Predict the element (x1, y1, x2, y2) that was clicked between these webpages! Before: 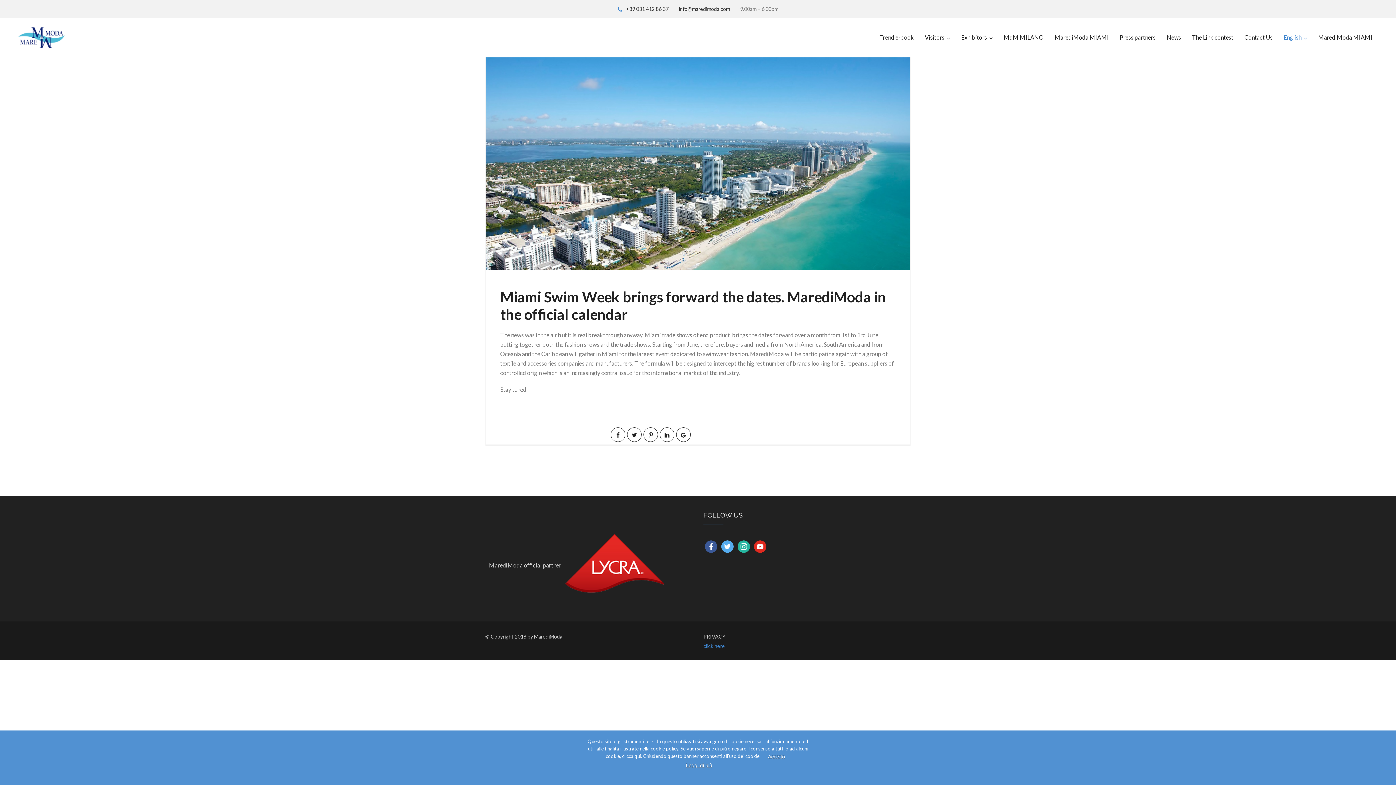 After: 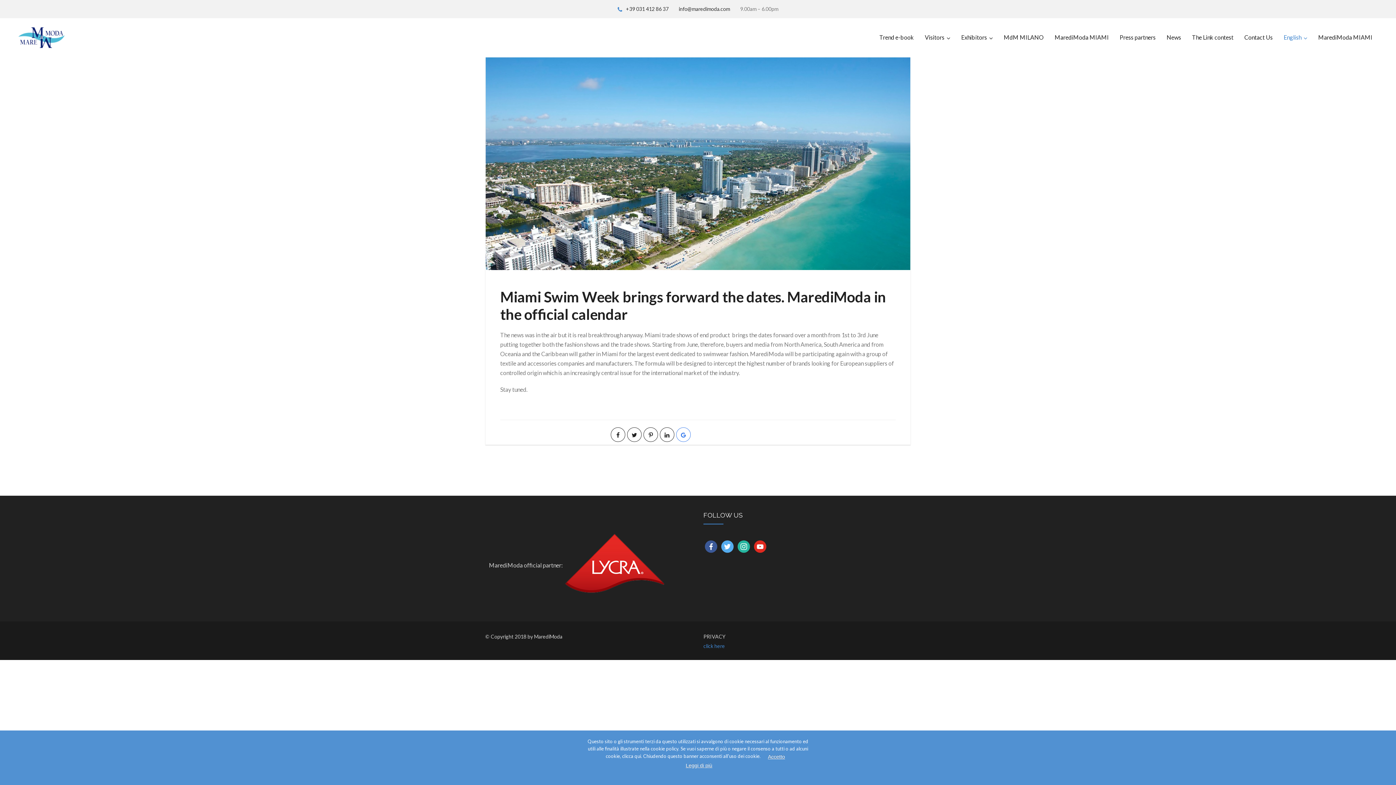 Action: bbox: (676, 427, 690, 442)